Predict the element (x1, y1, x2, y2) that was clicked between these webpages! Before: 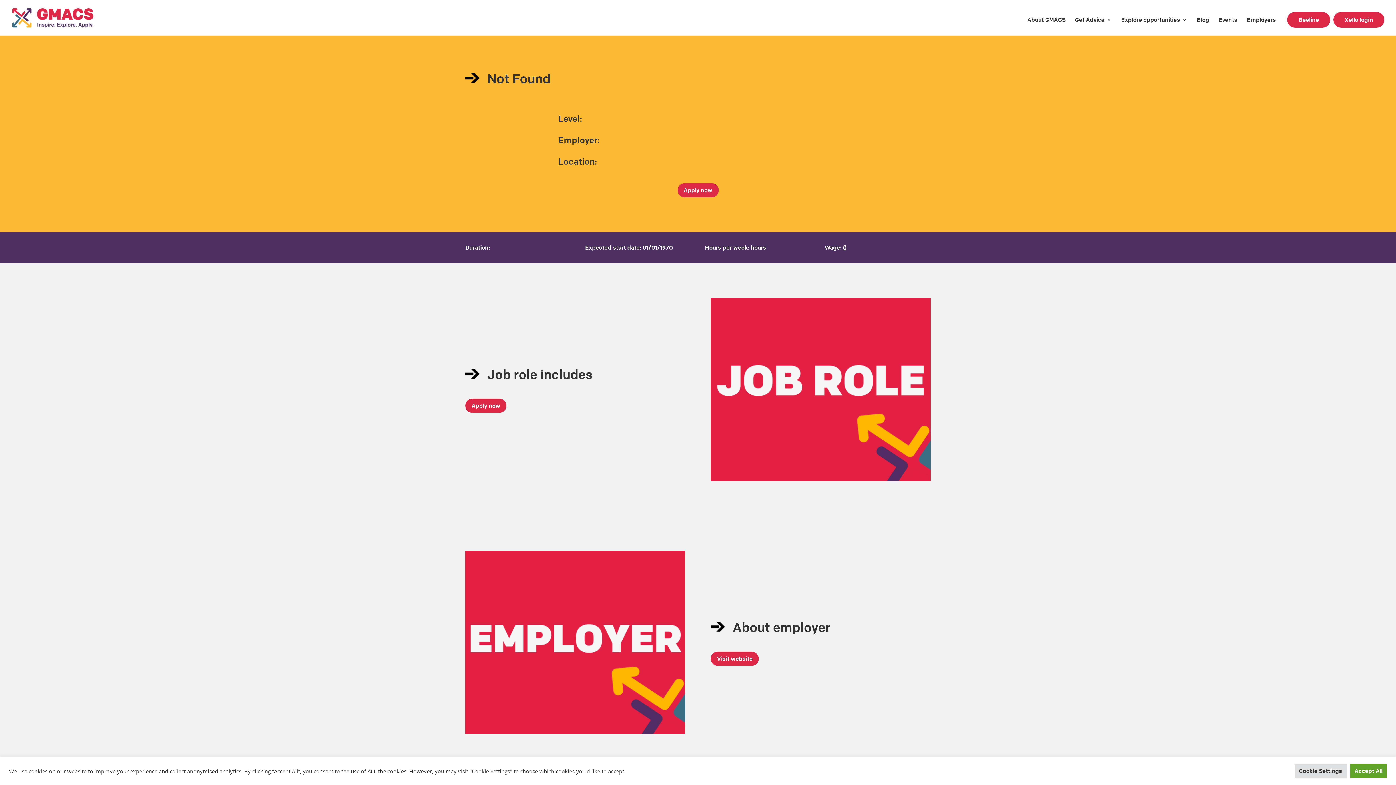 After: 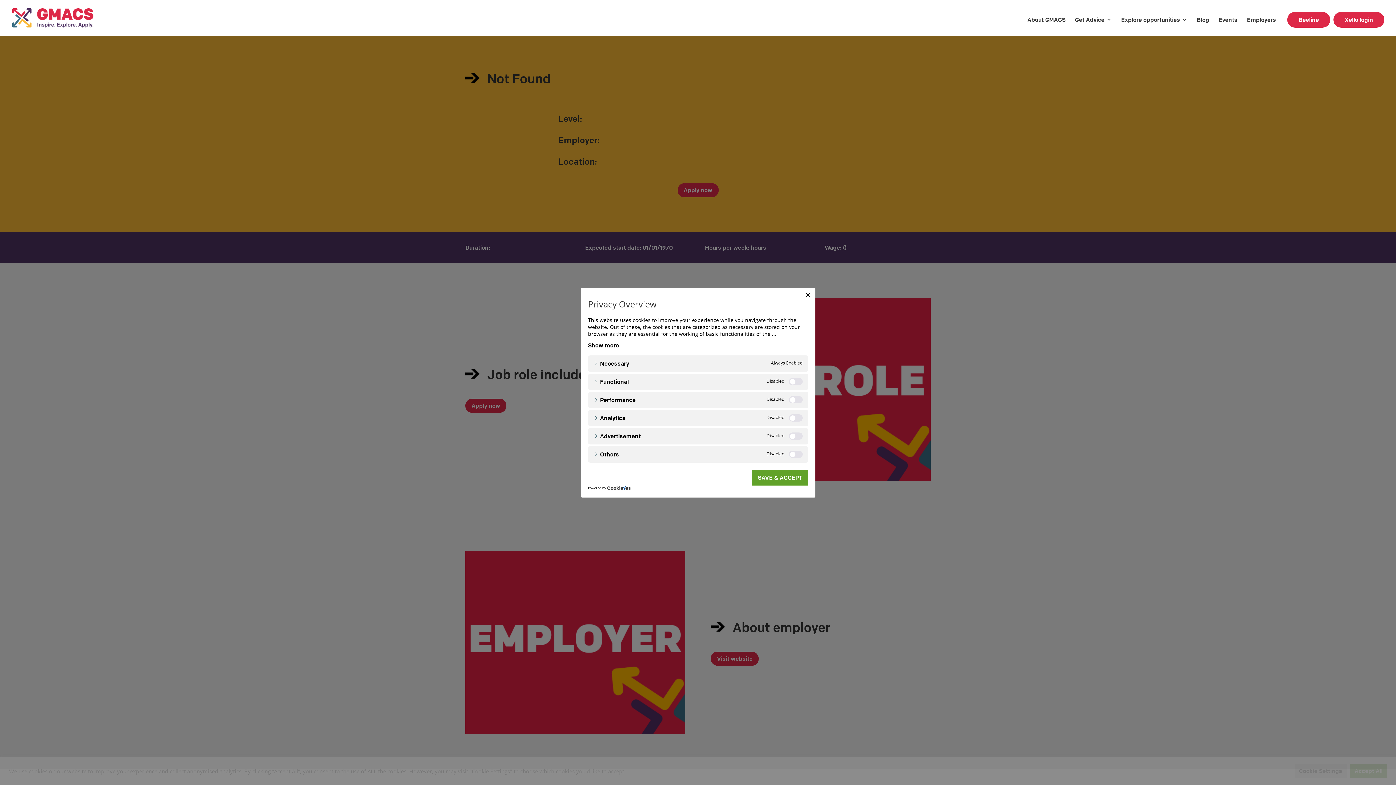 Action: bbox: (1294, 764, 1346, 778) label: Cookie Settings